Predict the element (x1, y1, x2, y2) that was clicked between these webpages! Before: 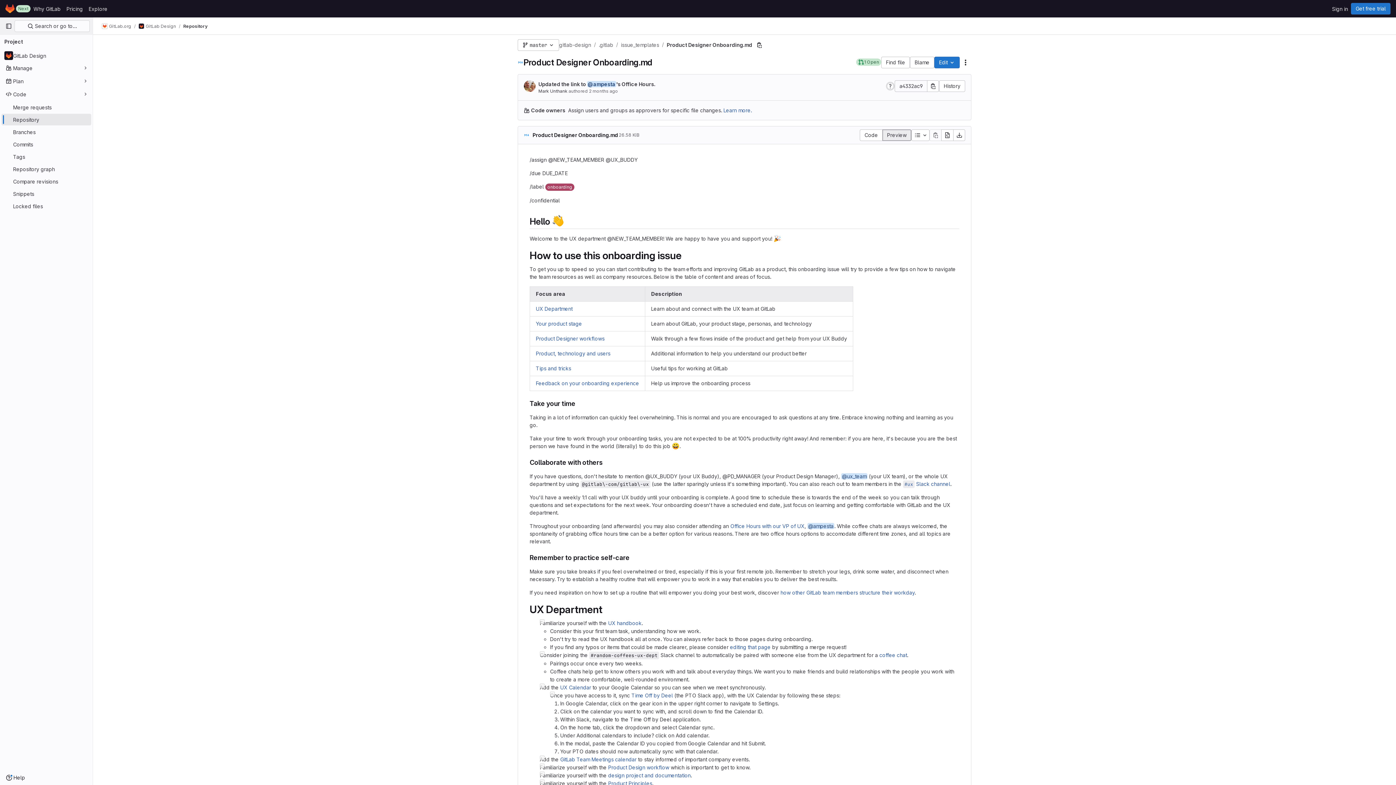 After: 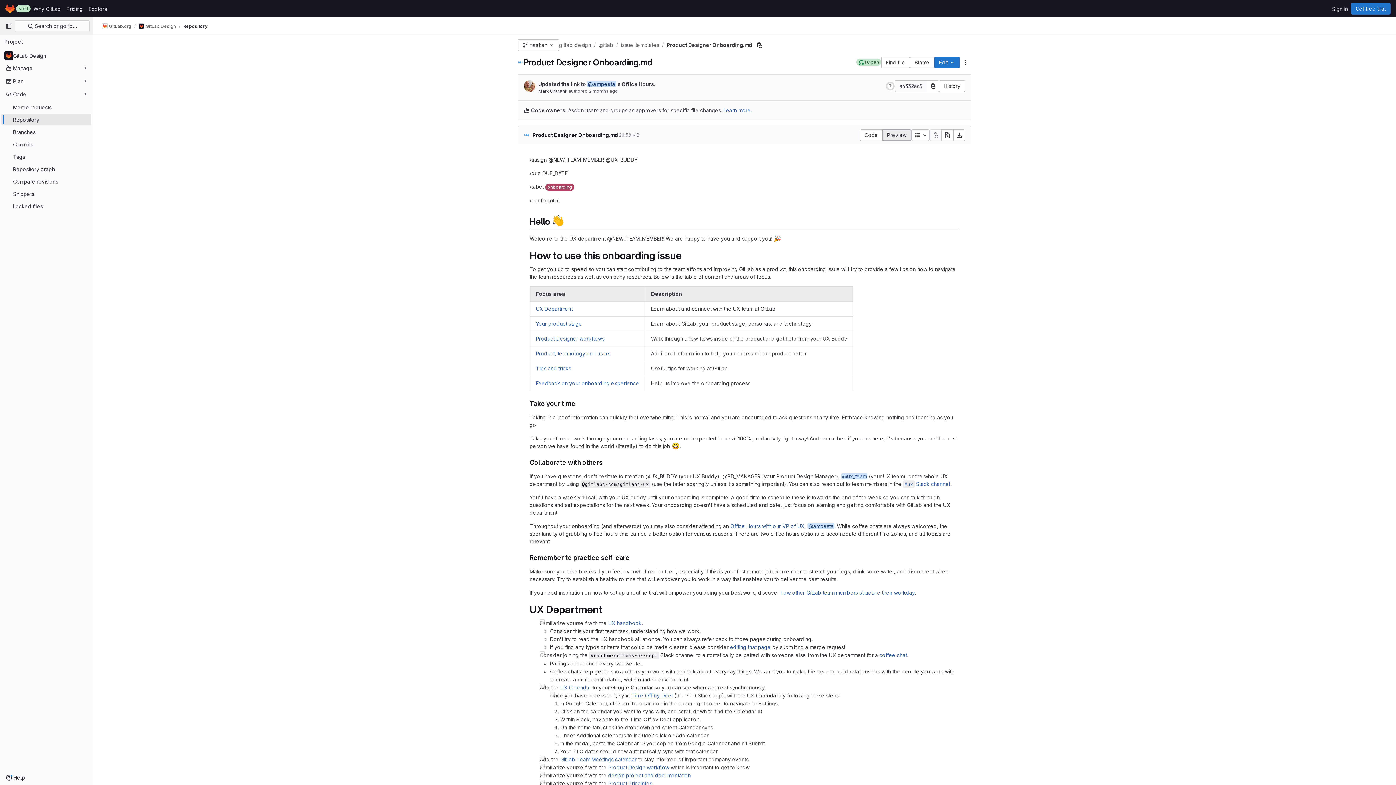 Action: label: Time Off by Deel bbox: (631, 692, 673, 698)